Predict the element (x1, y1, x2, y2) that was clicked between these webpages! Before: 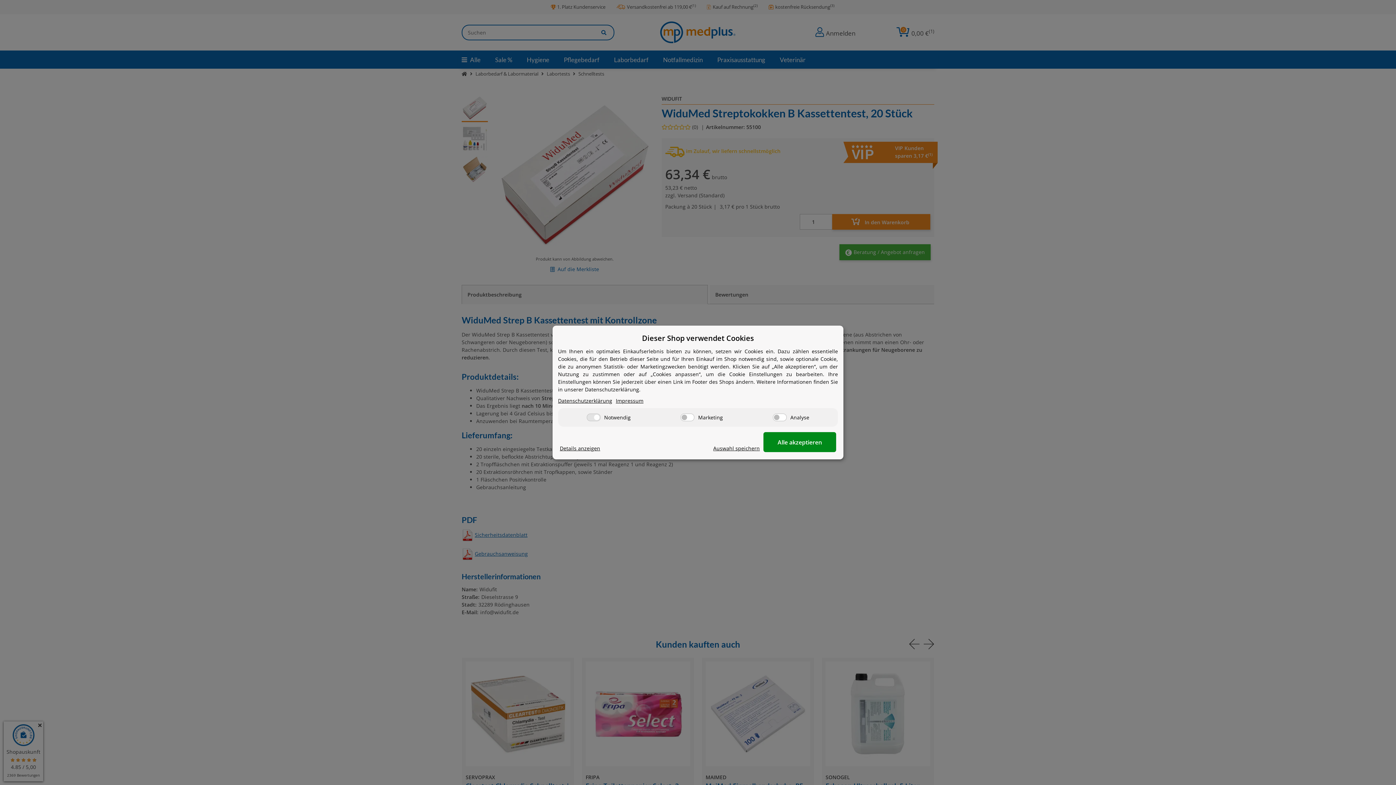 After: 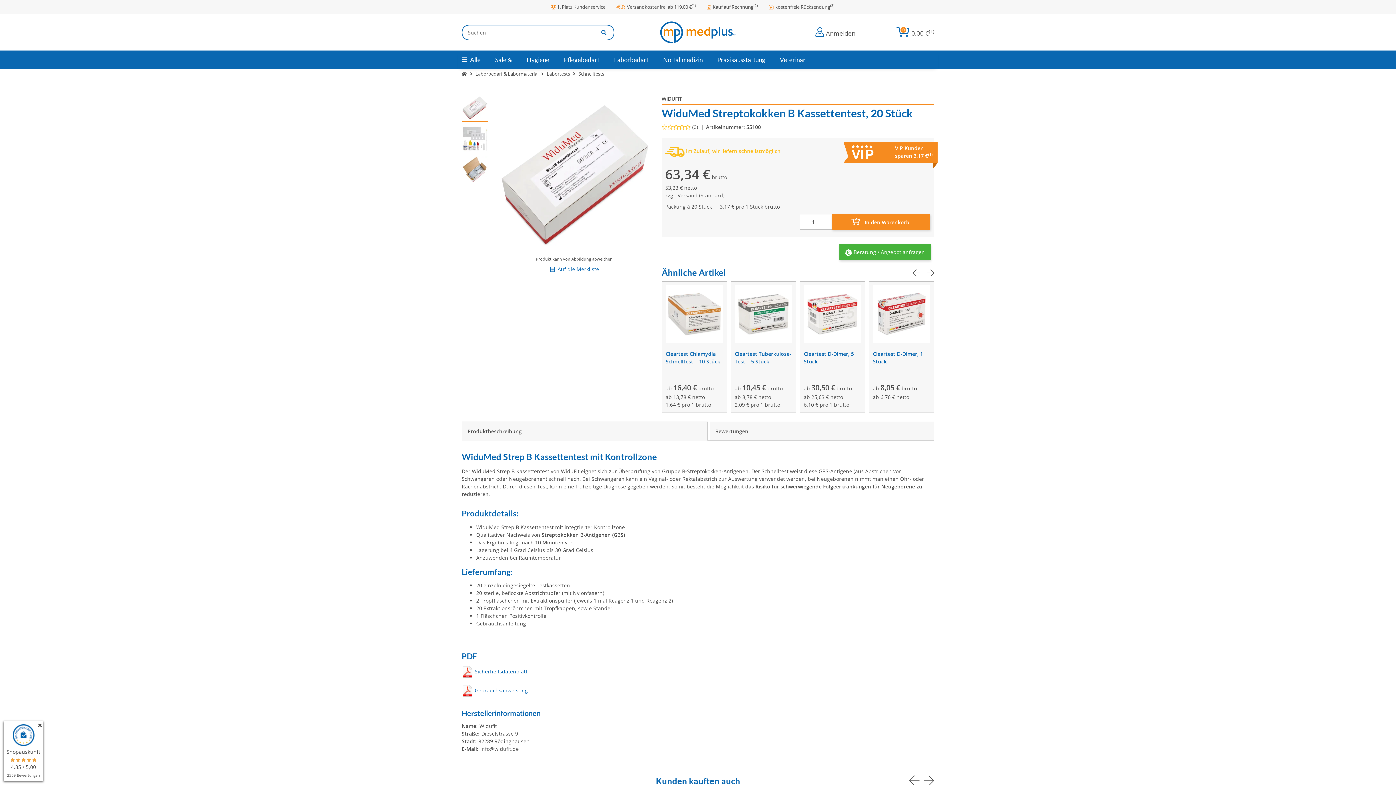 Action: bbox: (713, 444, 760, 452) label: Auswahl speichern